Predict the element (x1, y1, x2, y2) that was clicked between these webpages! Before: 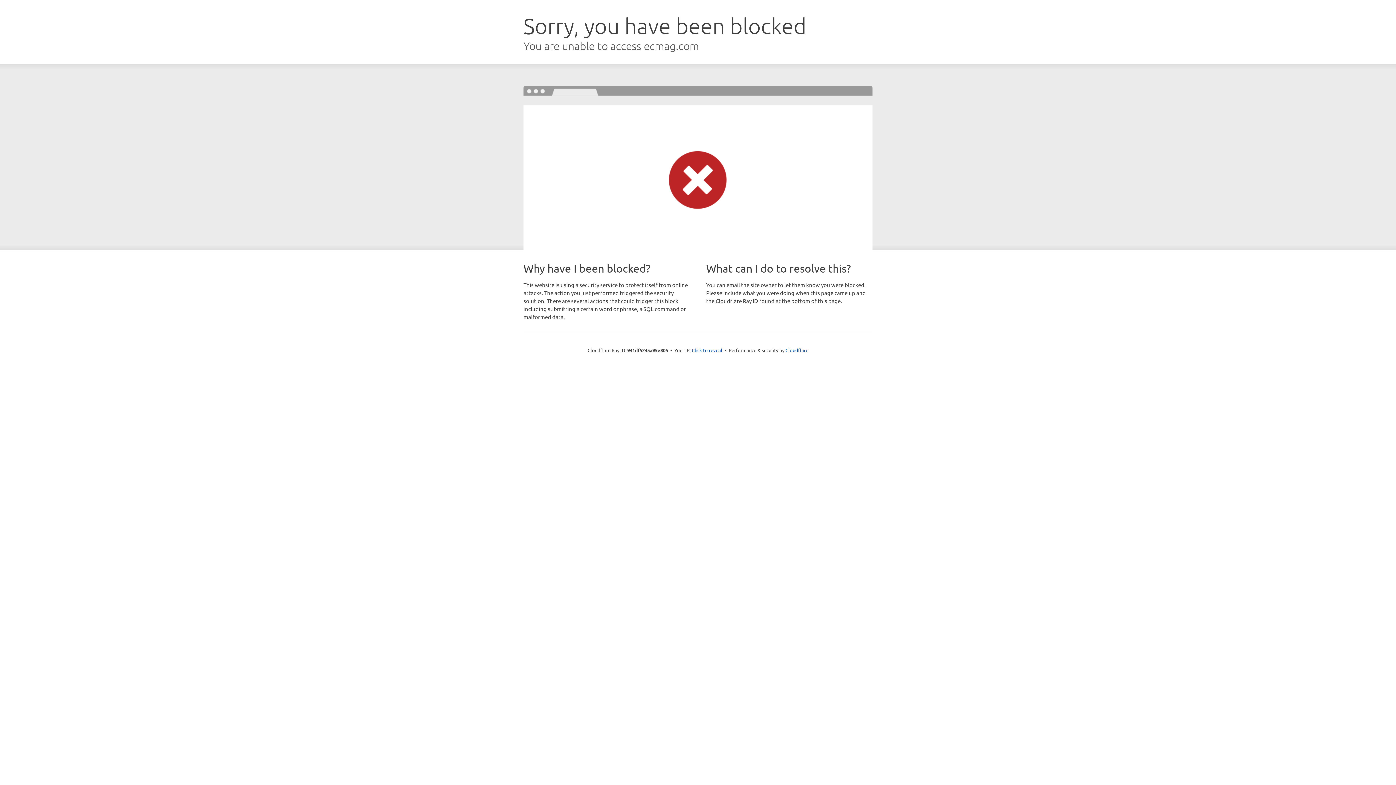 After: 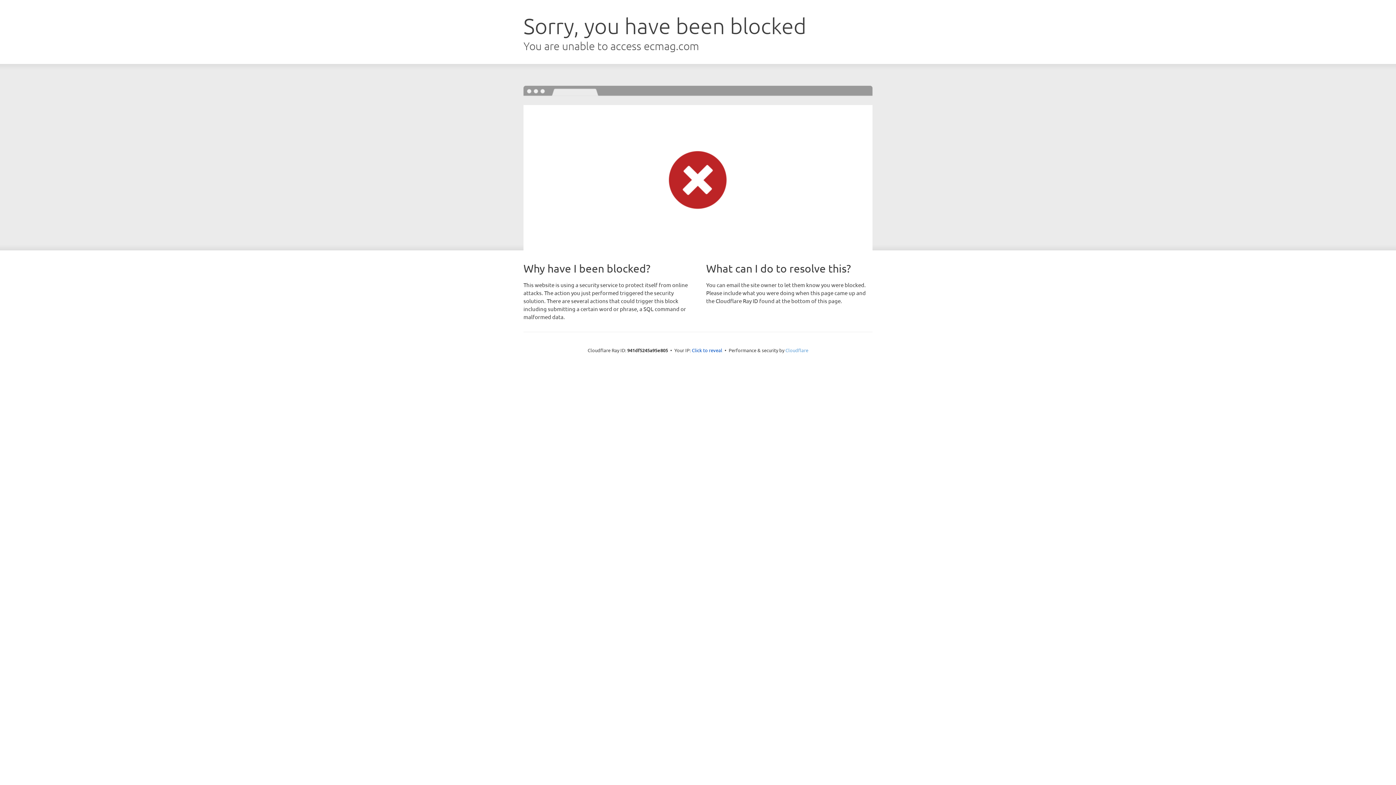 Action: bbox: (785, 347, 808, 353) label: Cloudflare